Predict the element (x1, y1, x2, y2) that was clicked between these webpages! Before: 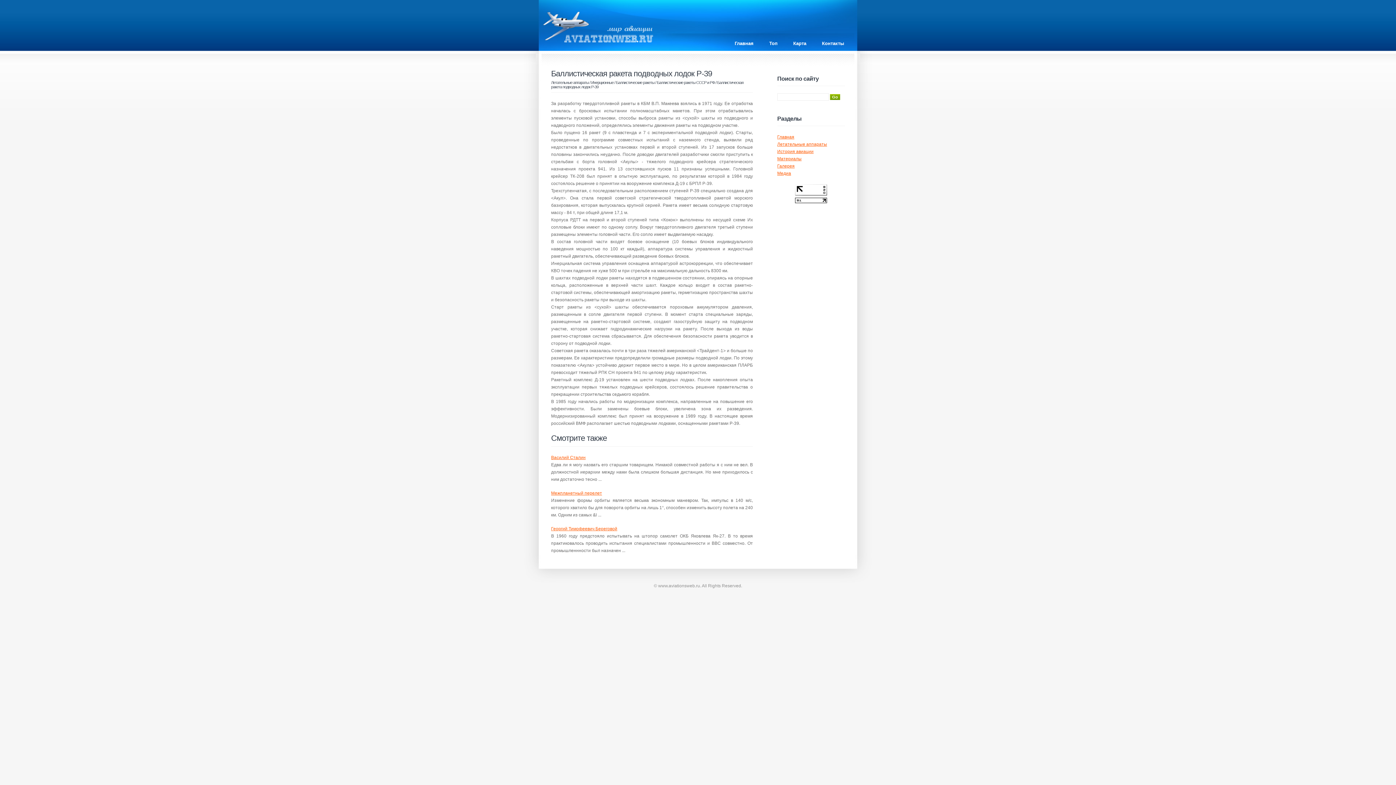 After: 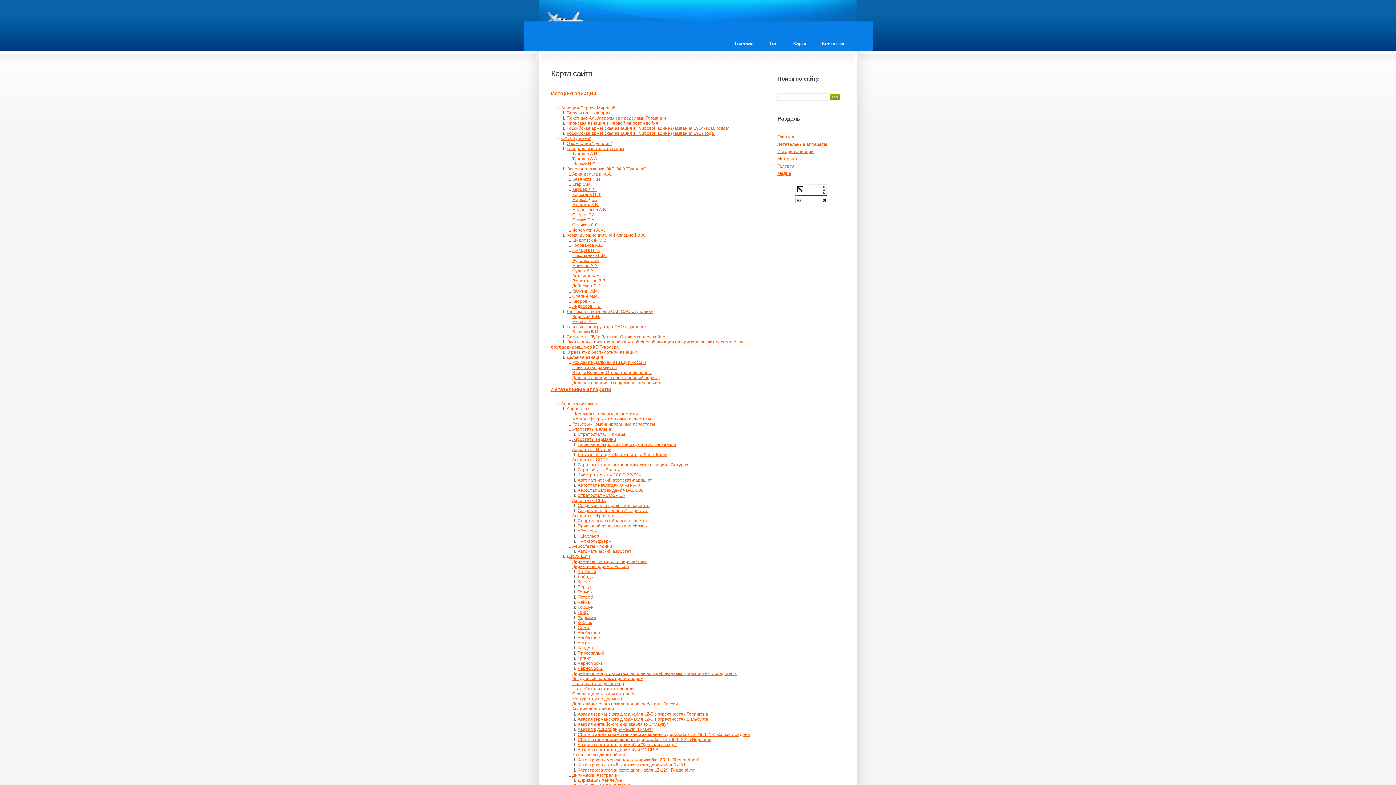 Action: label: Карта bbox: (778, 40, 806, 46)